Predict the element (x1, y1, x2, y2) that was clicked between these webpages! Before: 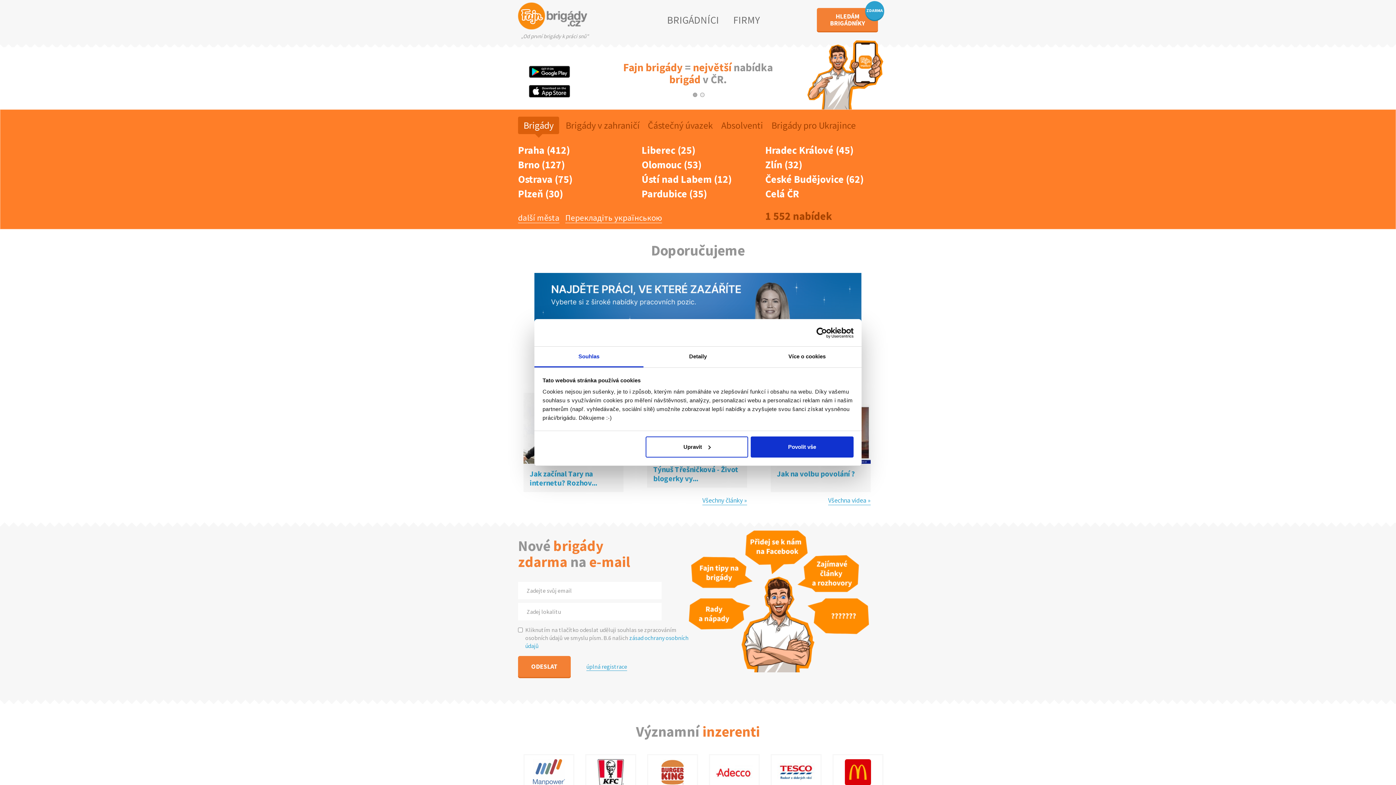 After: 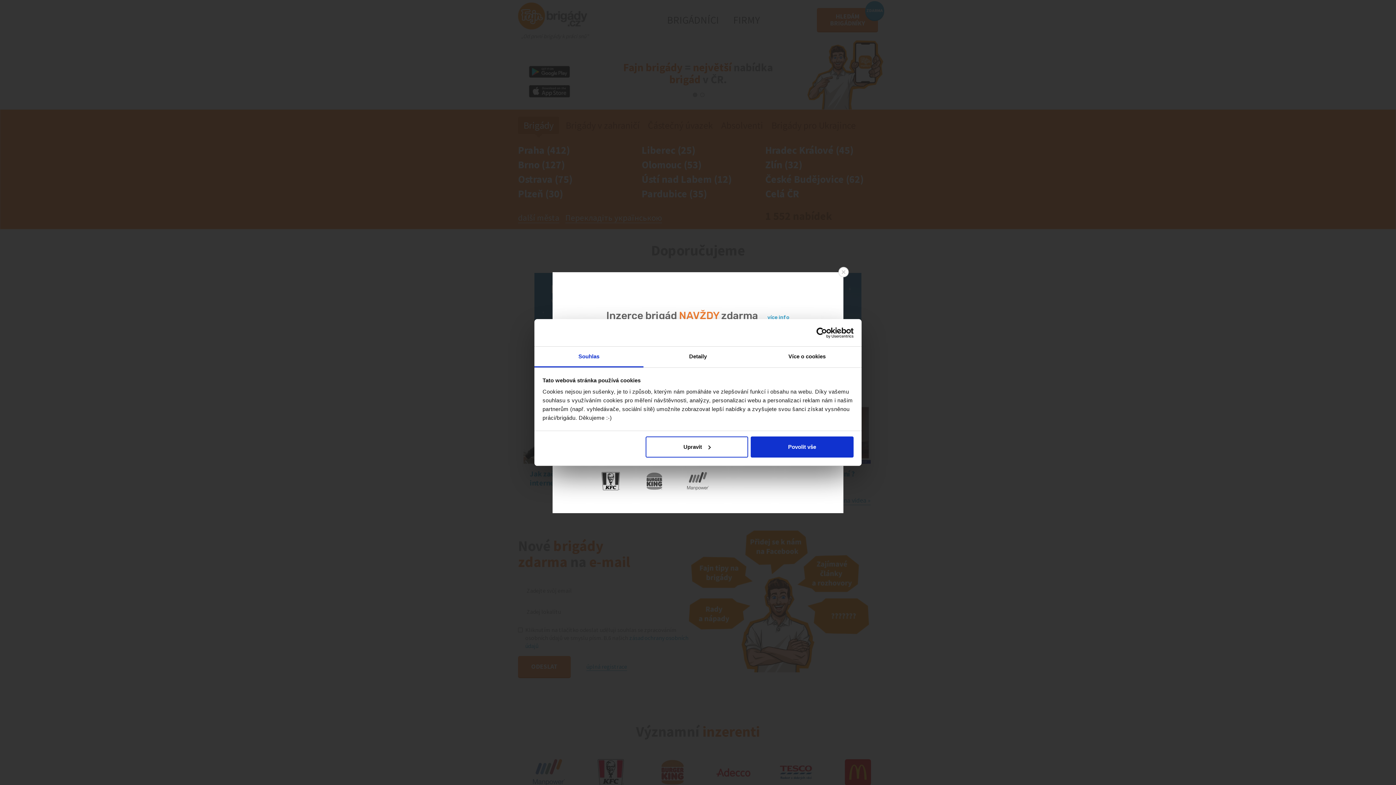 Action: bbox: (817, 8, 878, 31) label: HLEDÁM
BRIGÁDNÍKY	
ZDARMA